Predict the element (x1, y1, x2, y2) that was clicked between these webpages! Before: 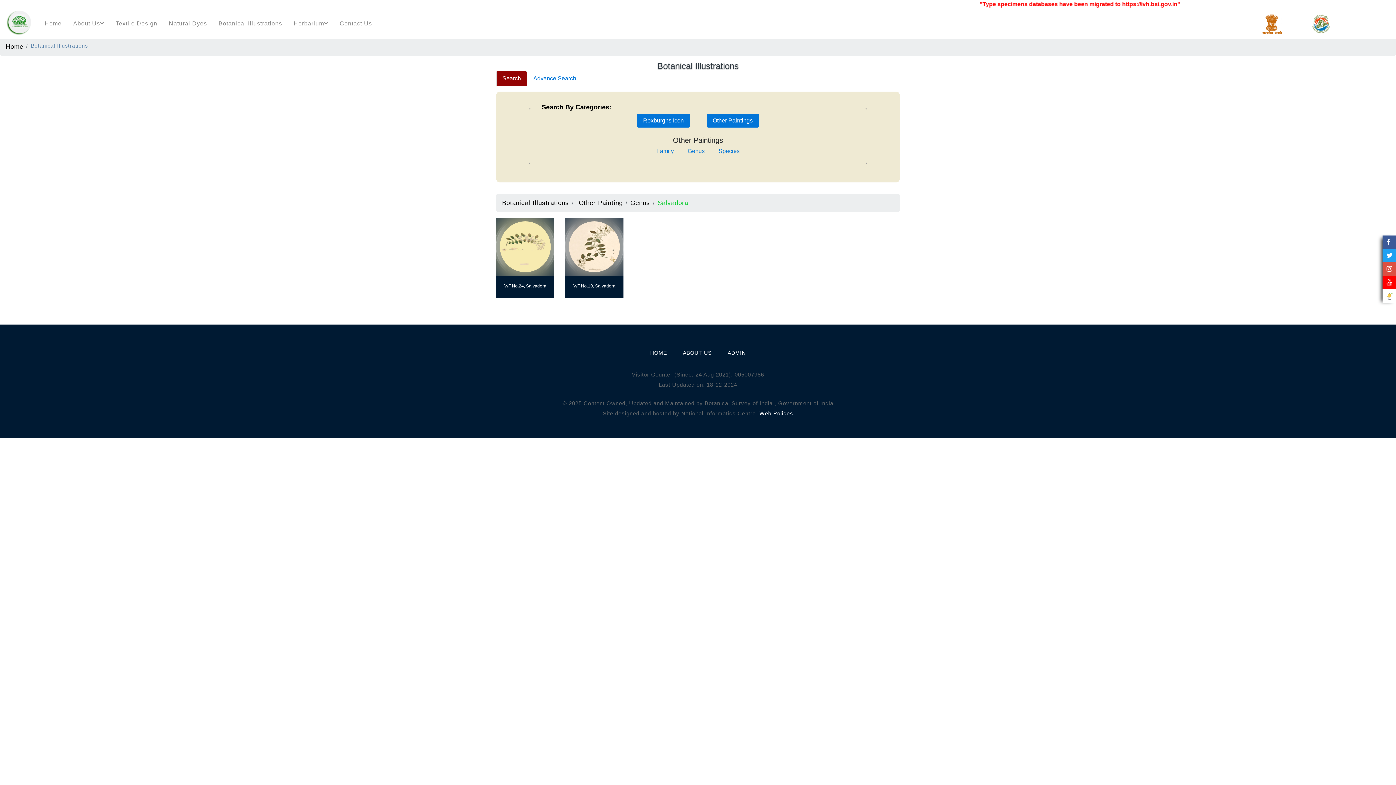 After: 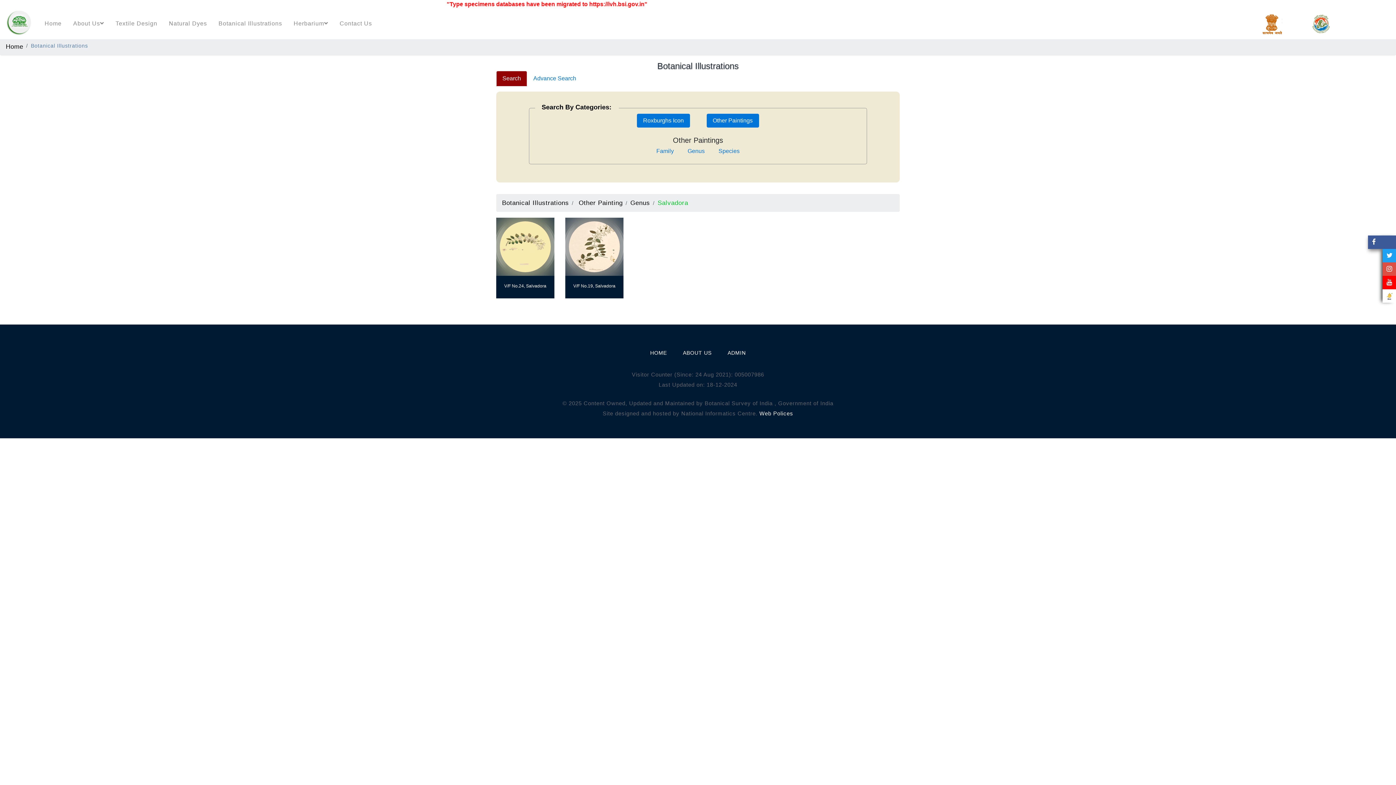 Action: bbox: (1385, 238, 1390, 245)